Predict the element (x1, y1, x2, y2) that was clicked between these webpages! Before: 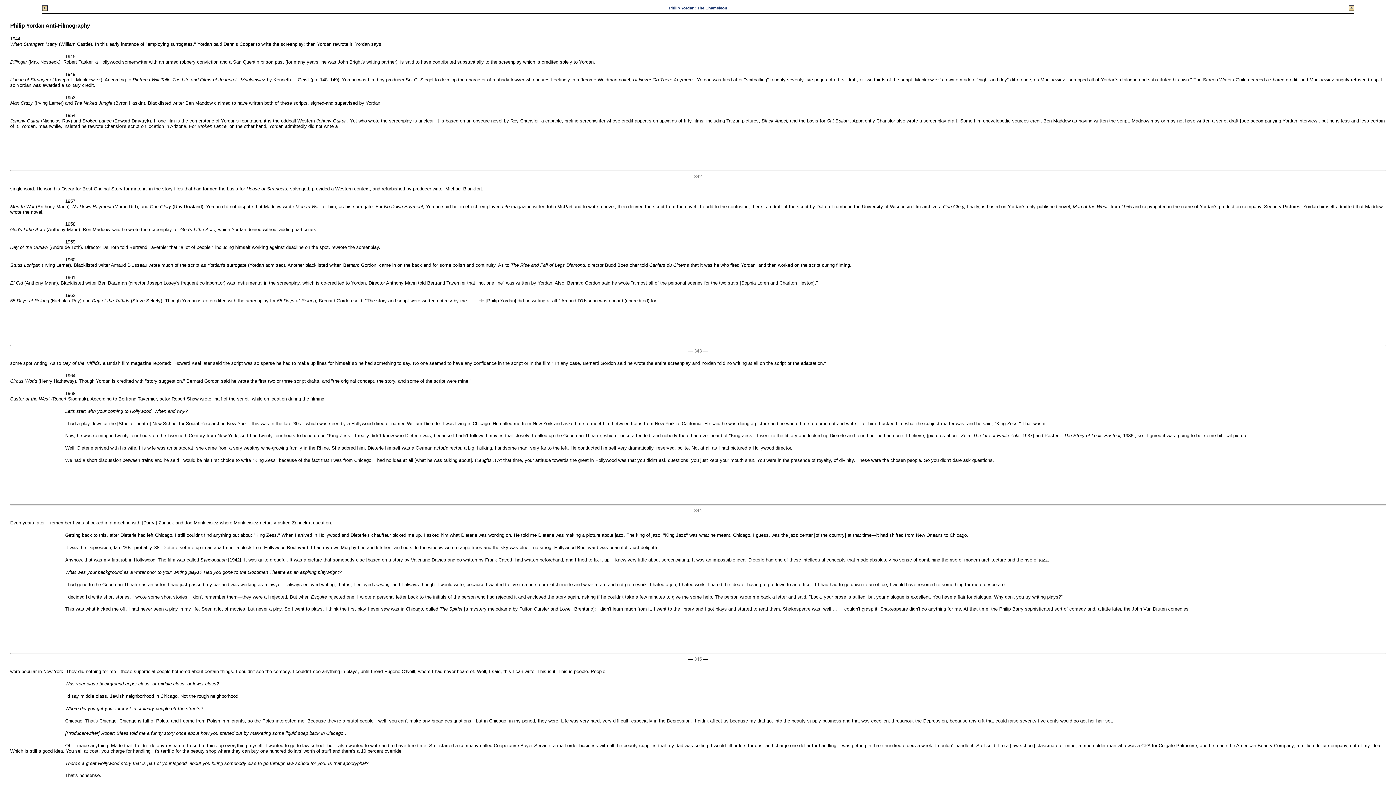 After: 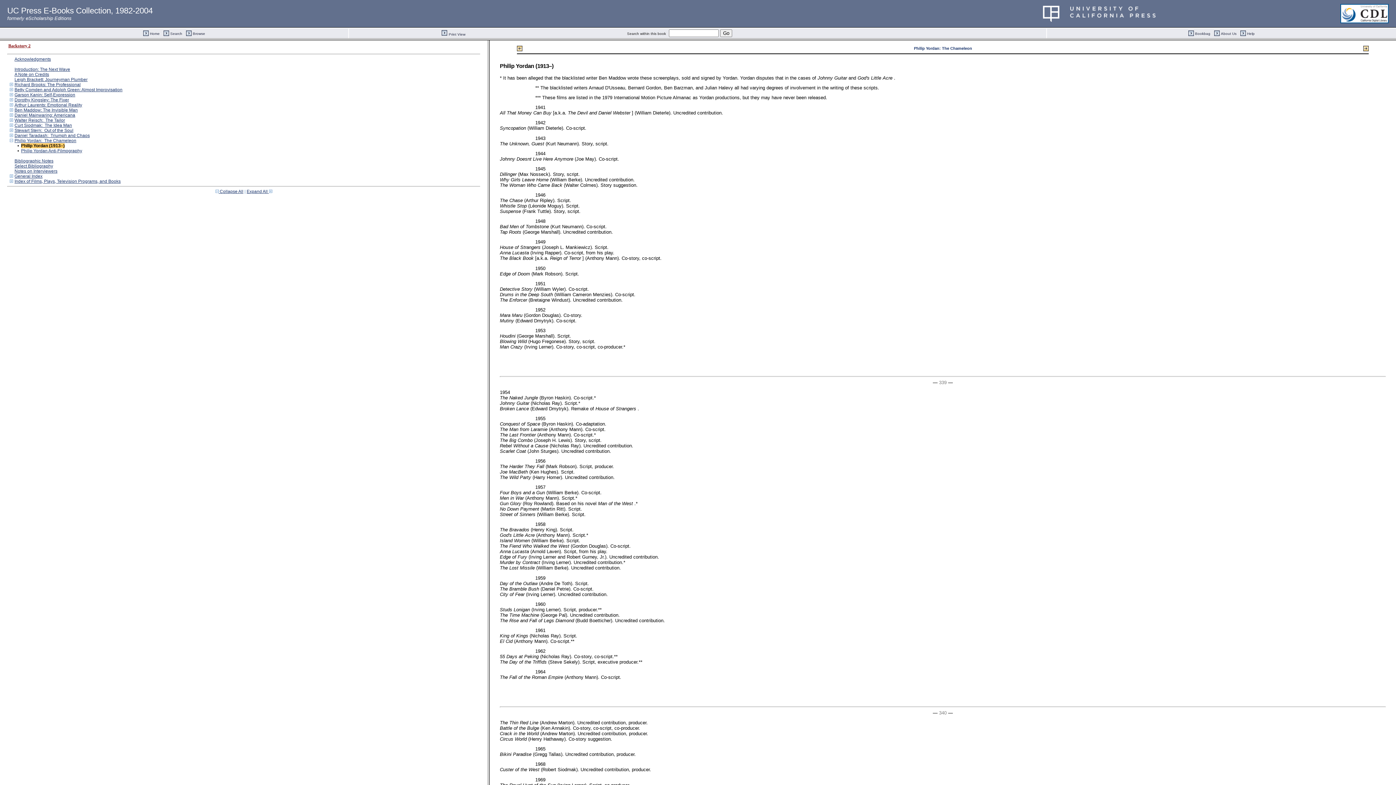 Action: bbox: (42, 6, 47, 12)